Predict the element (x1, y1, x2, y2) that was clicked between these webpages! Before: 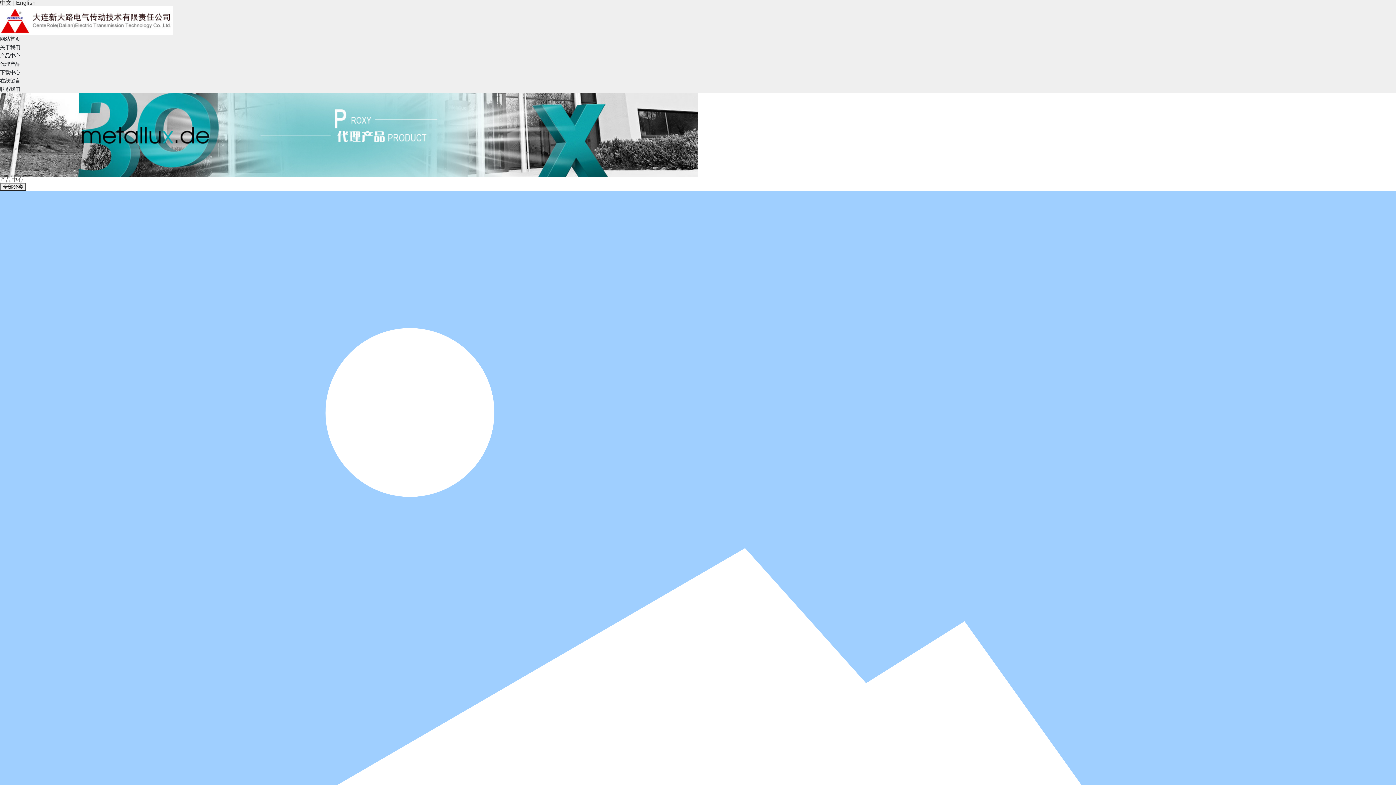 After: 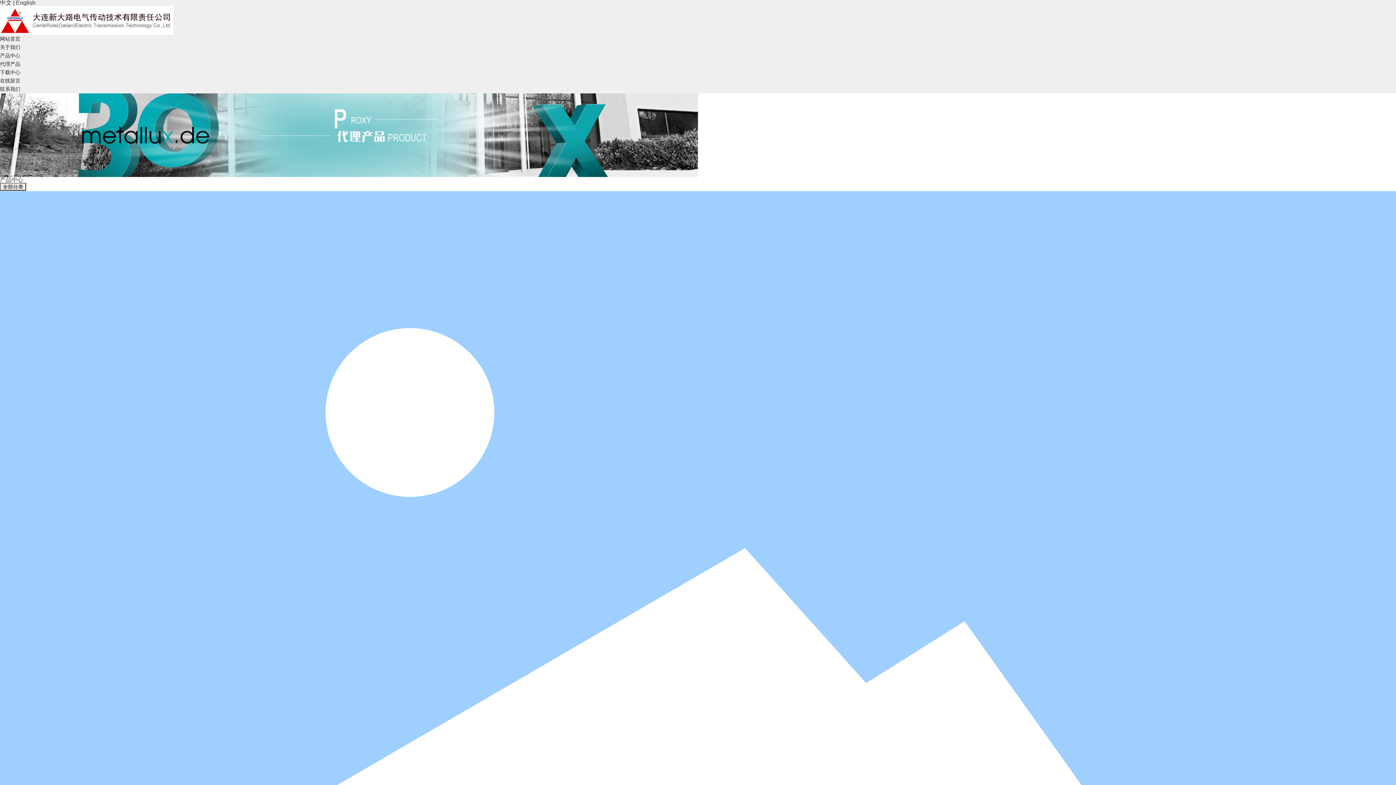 Action: label: 代理产品 bbox: (0, 61, 20, 66)